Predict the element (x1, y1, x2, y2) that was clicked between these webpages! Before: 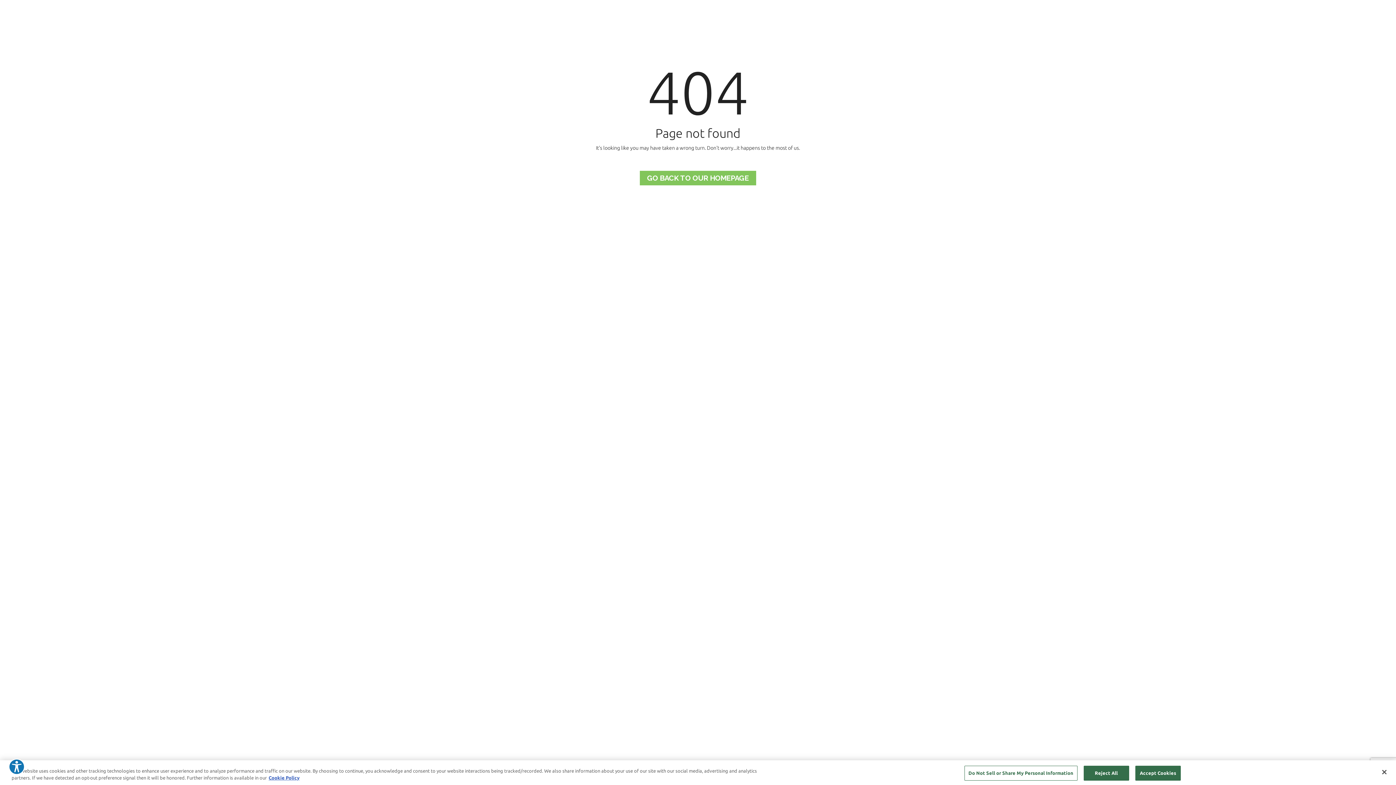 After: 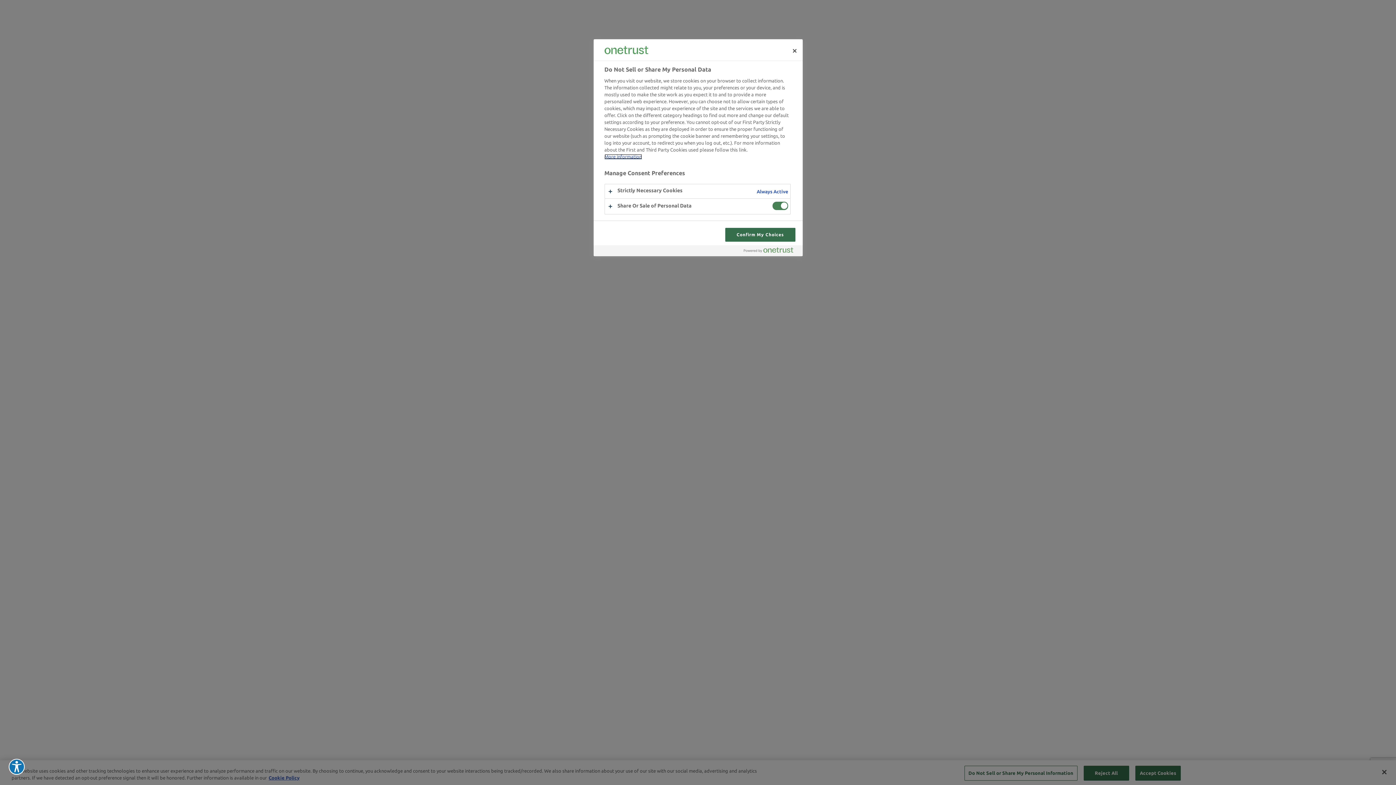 Action: label: Do Not Sell or Share My Personal Information bbox: (964, 766, 1077, 781)